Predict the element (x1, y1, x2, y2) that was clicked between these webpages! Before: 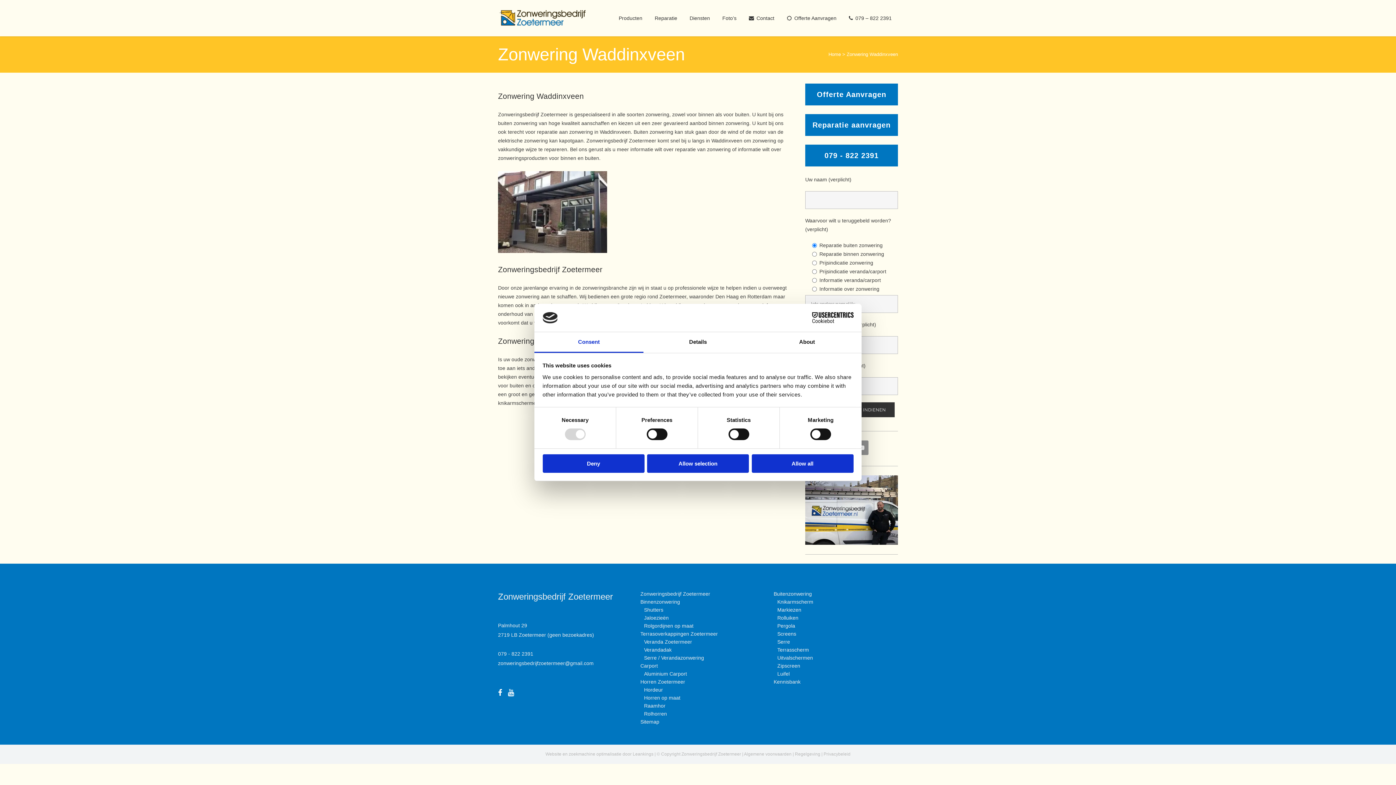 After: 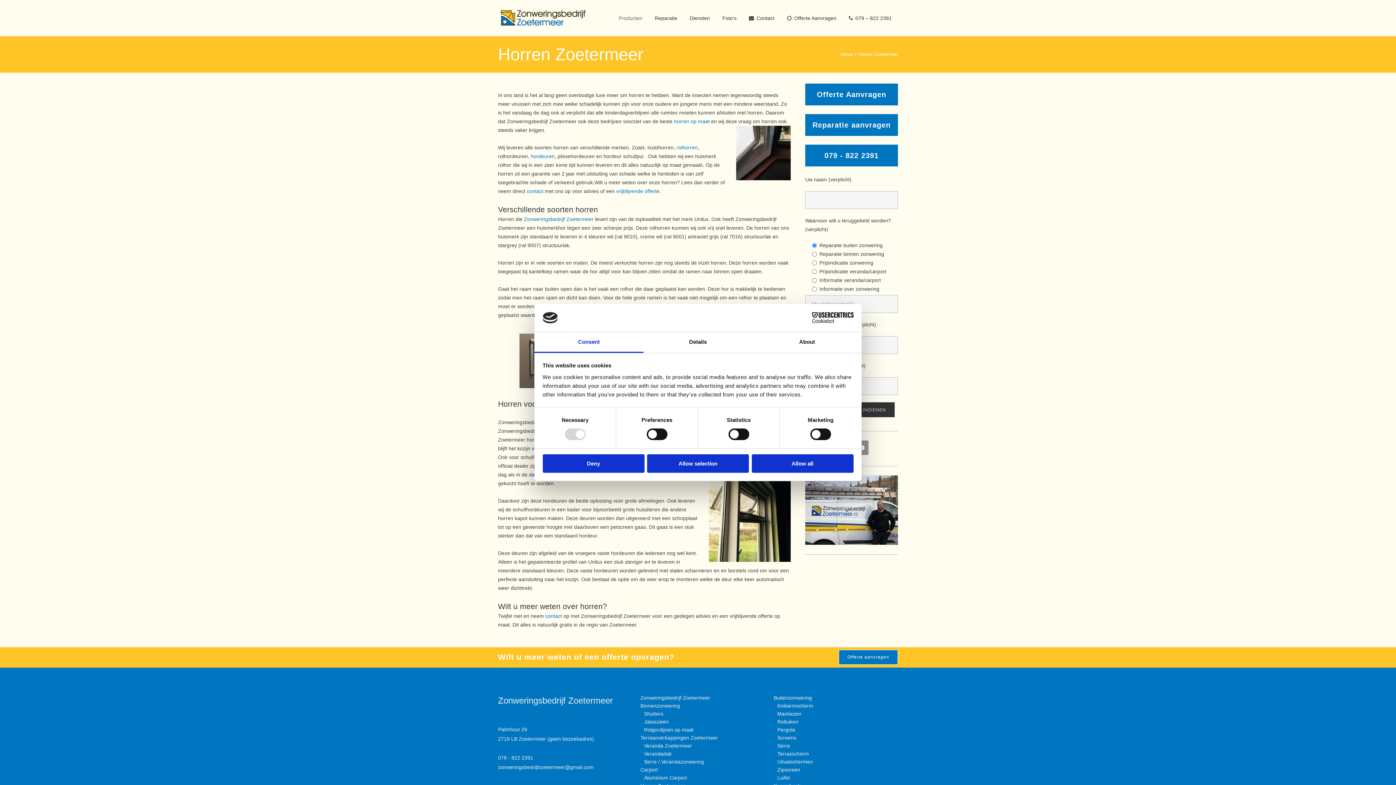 Action: label: Horren Zoetermeer bbox: (640, 678, 763, 686)